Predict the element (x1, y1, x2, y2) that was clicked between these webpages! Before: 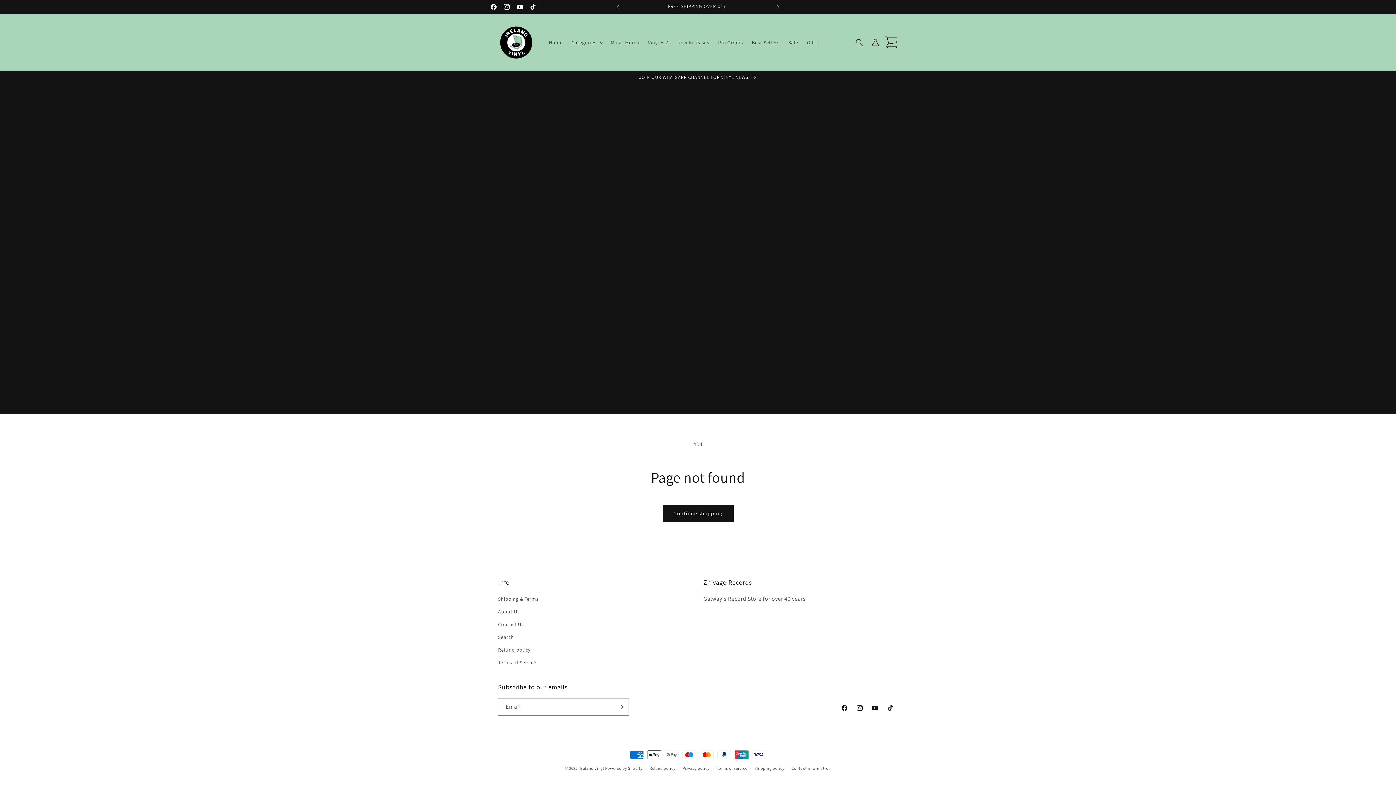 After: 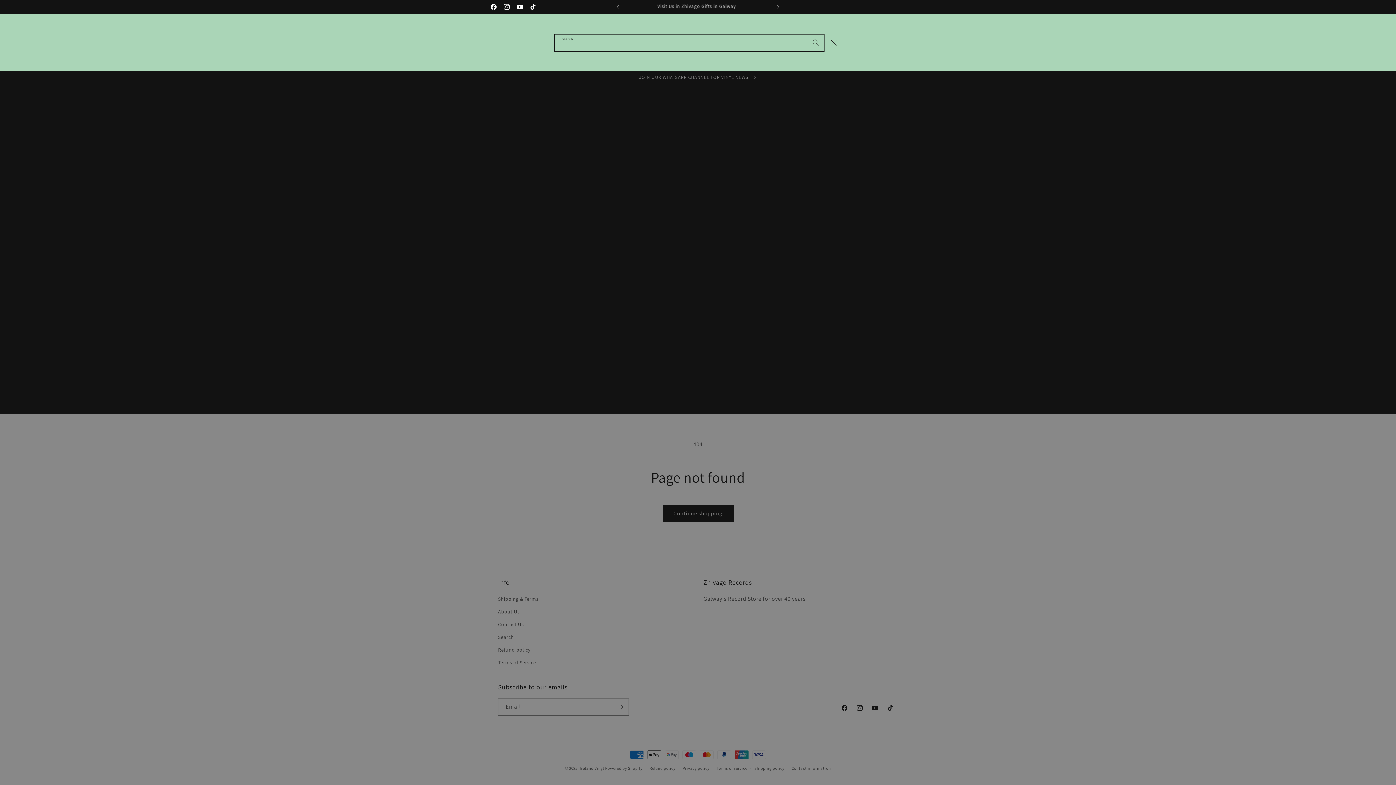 Action: label: Search bbox: (851, 34, 867, 50)